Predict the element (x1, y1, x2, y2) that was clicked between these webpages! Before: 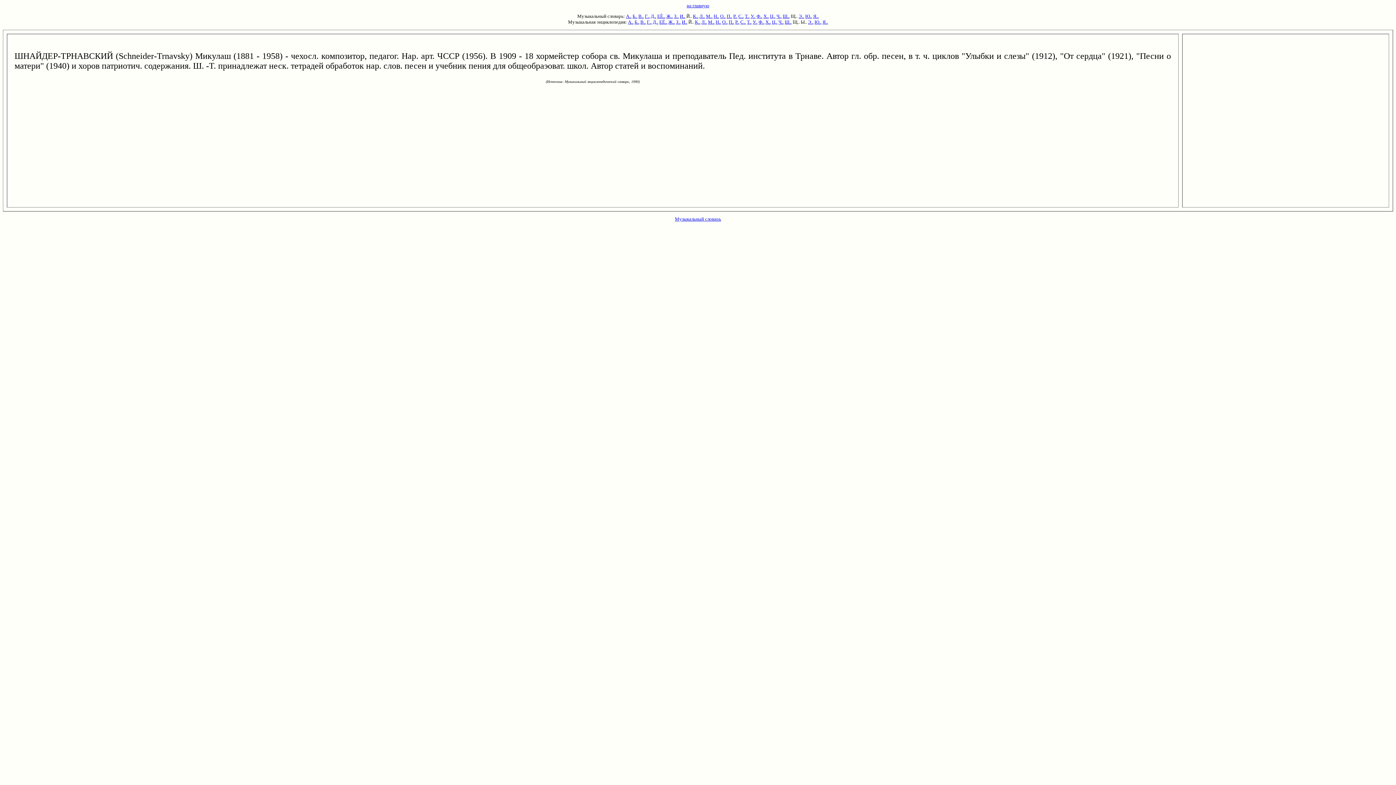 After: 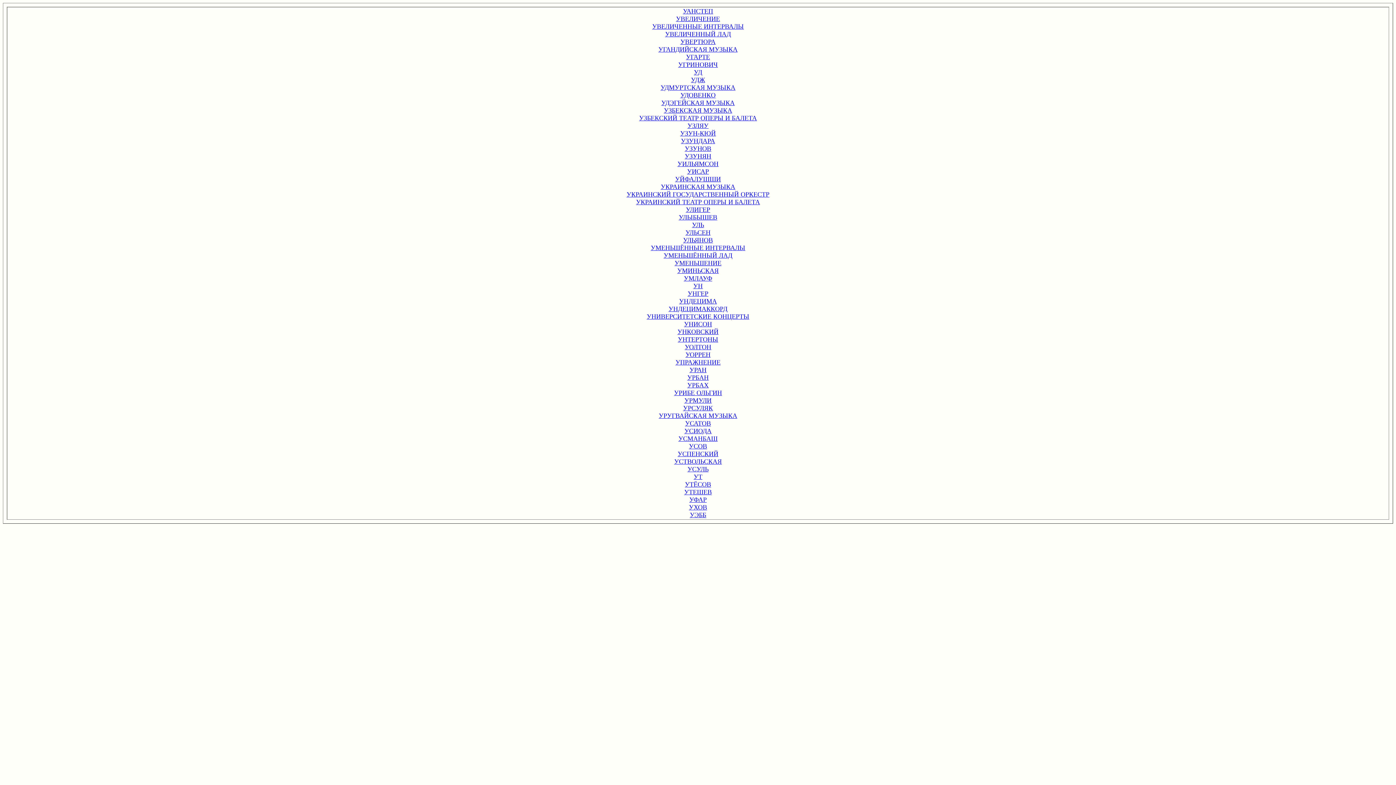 Action: label: У.. bbox: (752, 19, 757, 24)